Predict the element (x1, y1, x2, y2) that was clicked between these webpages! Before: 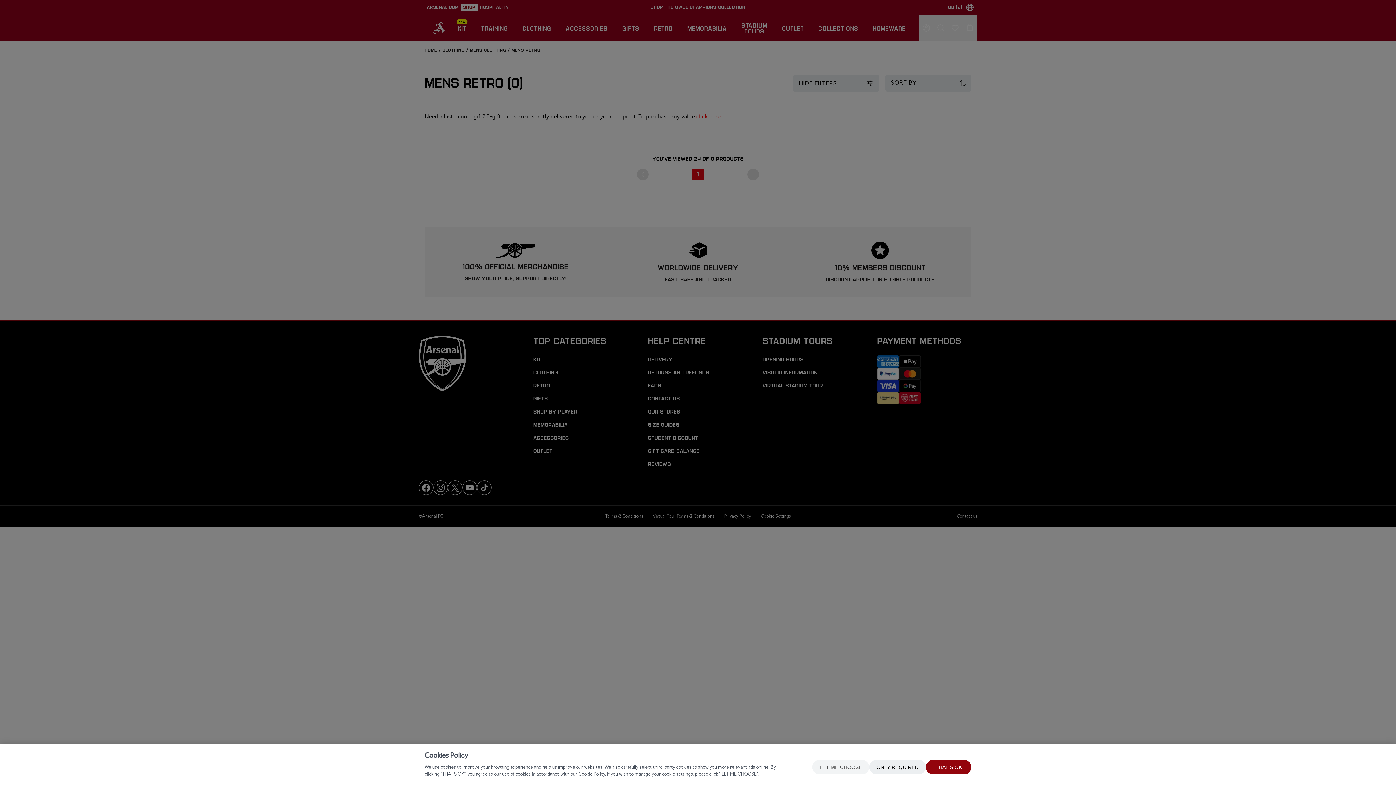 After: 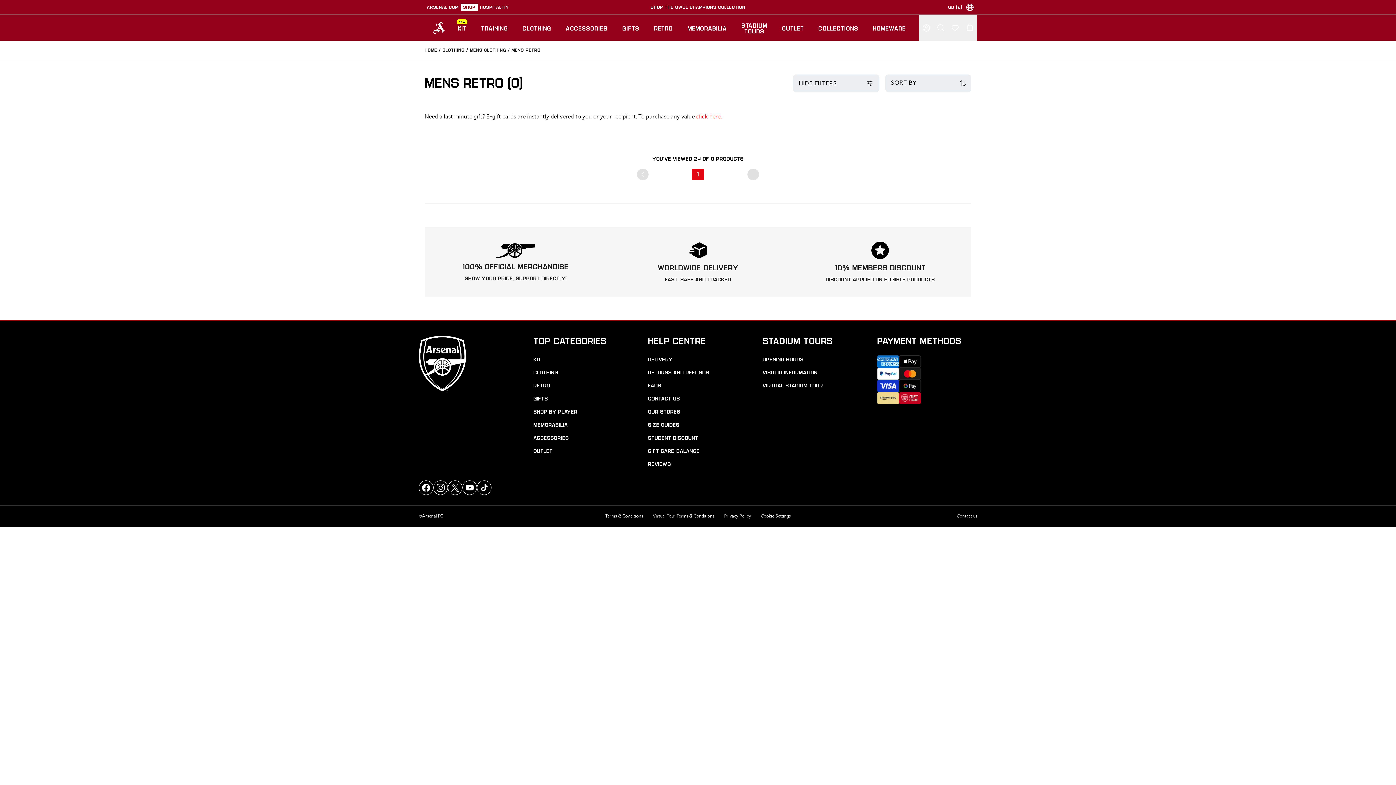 Action: label: THAT'S OK bbox: (926, 760, 971, 774)